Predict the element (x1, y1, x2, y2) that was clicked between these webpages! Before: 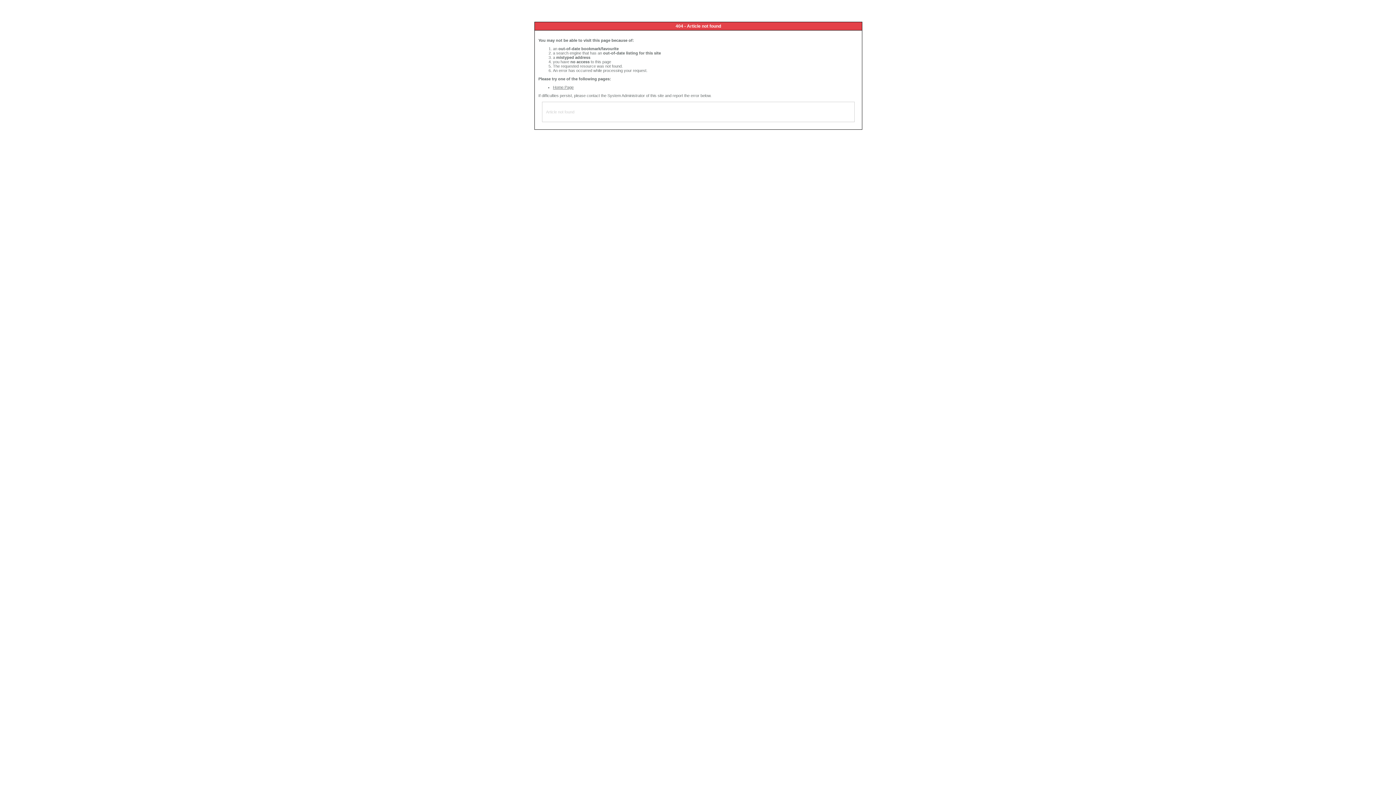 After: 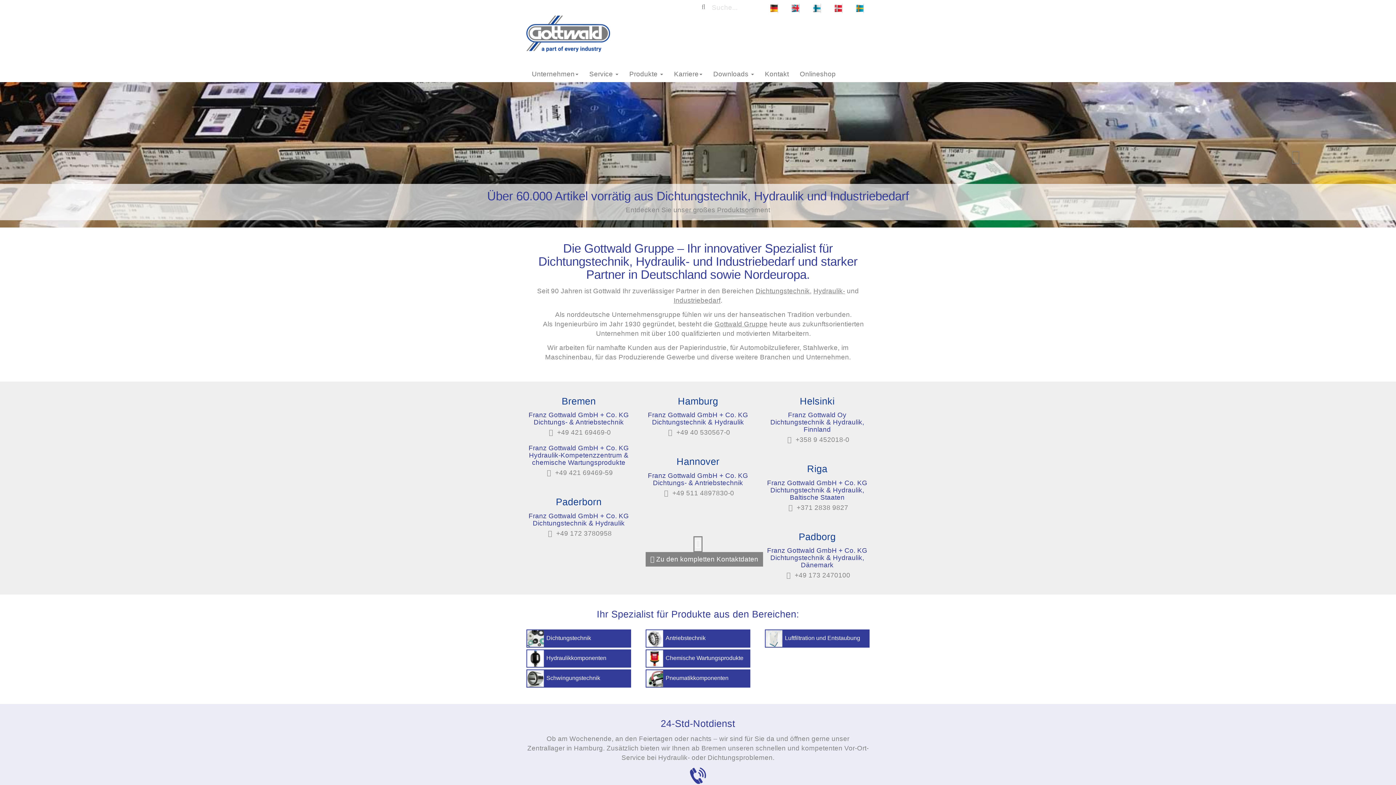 Action: bbox: (553, 85, 573, 89) label: Home Page